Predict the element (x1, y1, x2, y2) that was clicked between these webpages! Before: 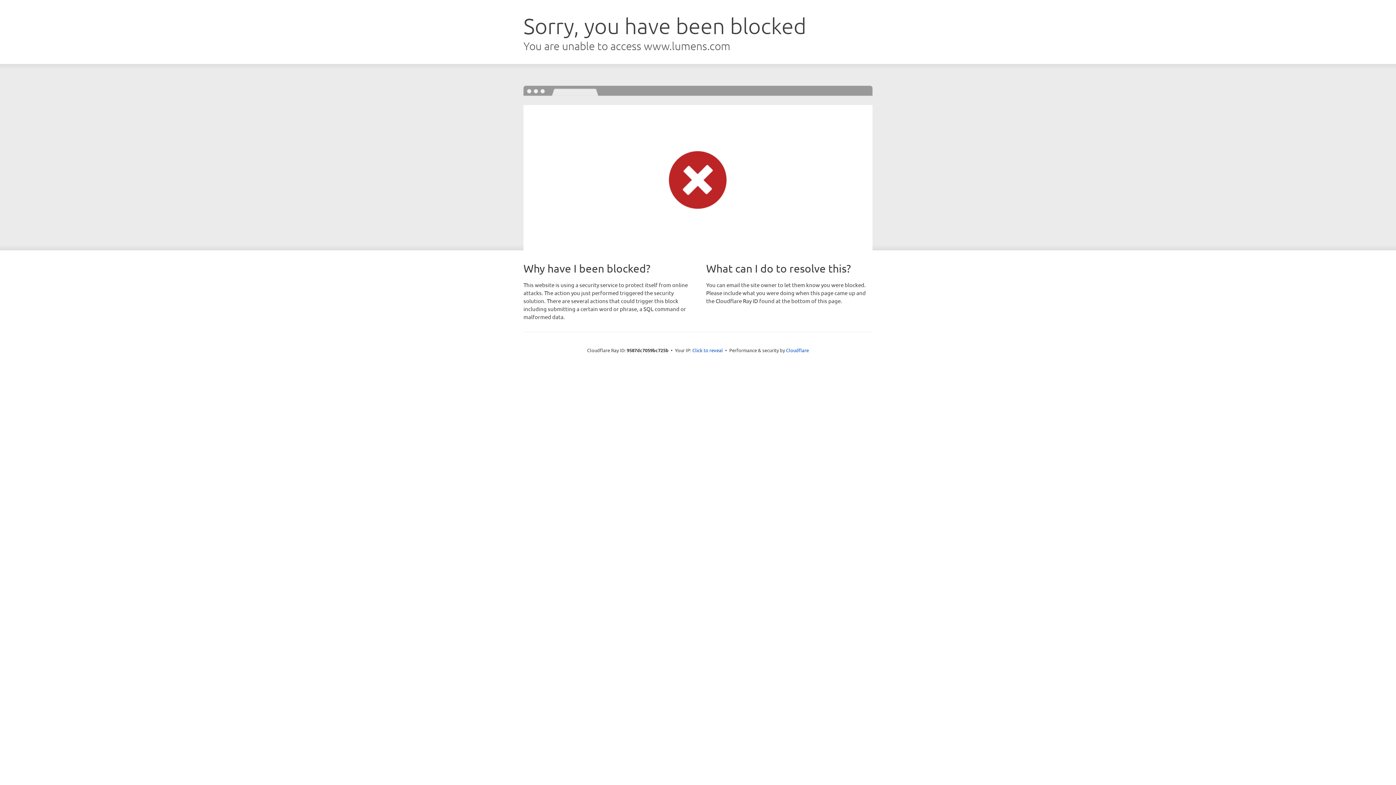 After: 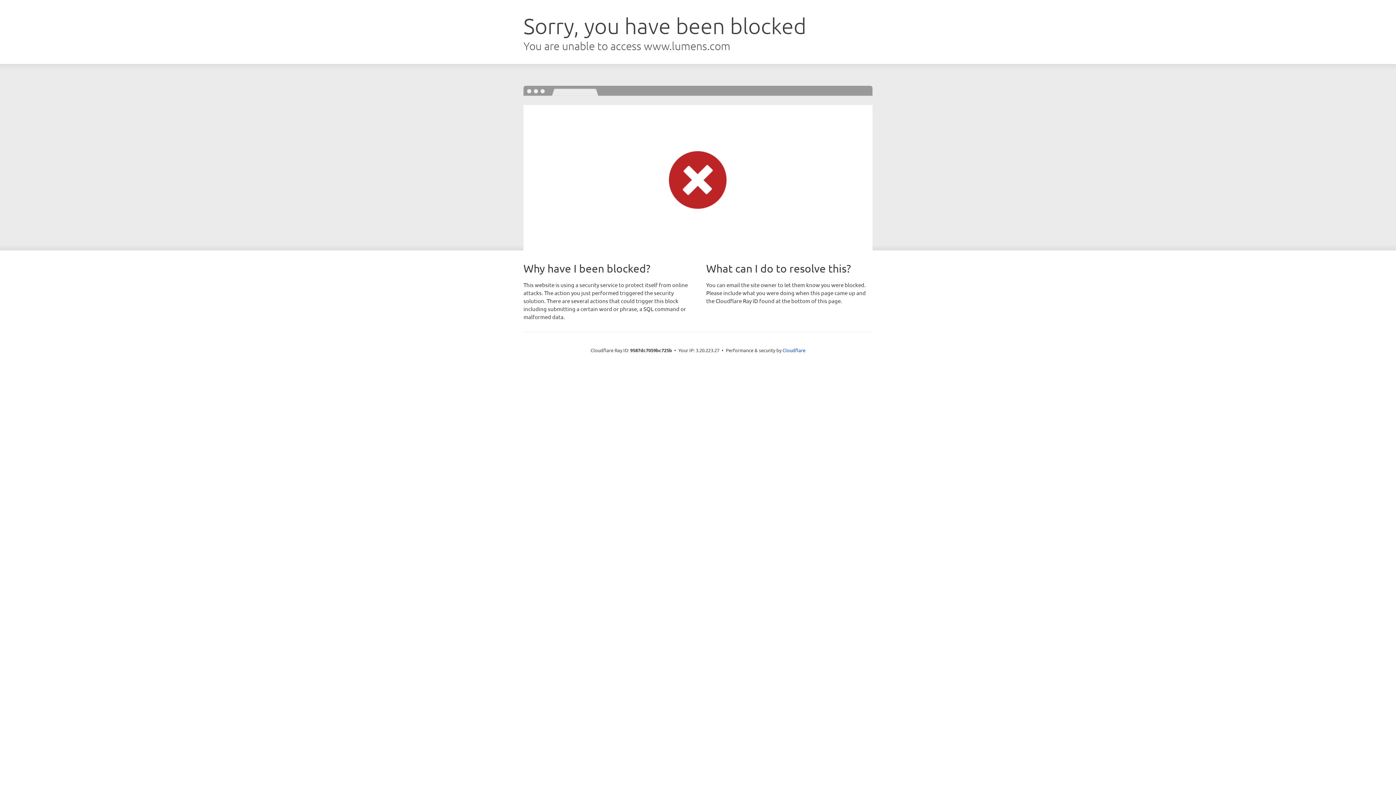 Action: bbox: (692, 346, 723, 353) label: Click to reveal